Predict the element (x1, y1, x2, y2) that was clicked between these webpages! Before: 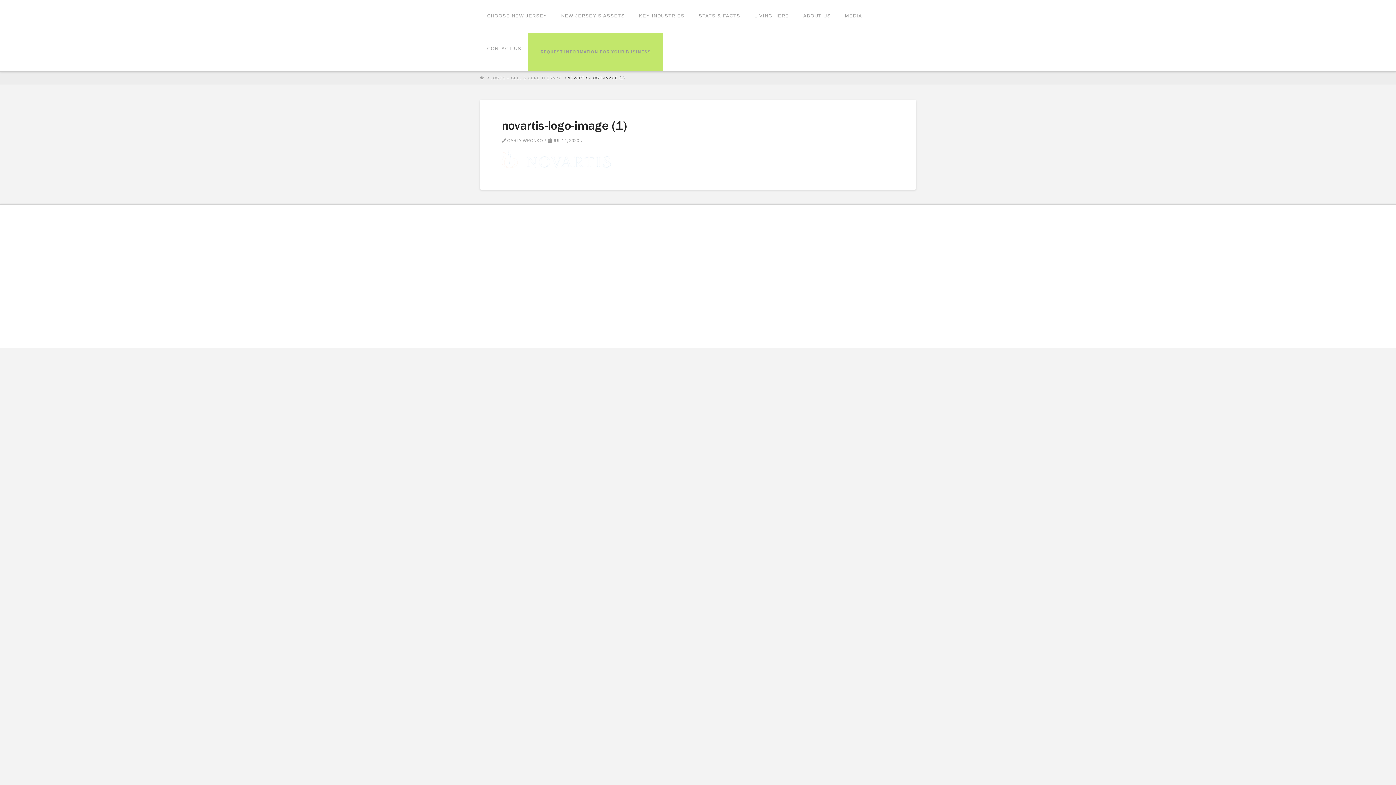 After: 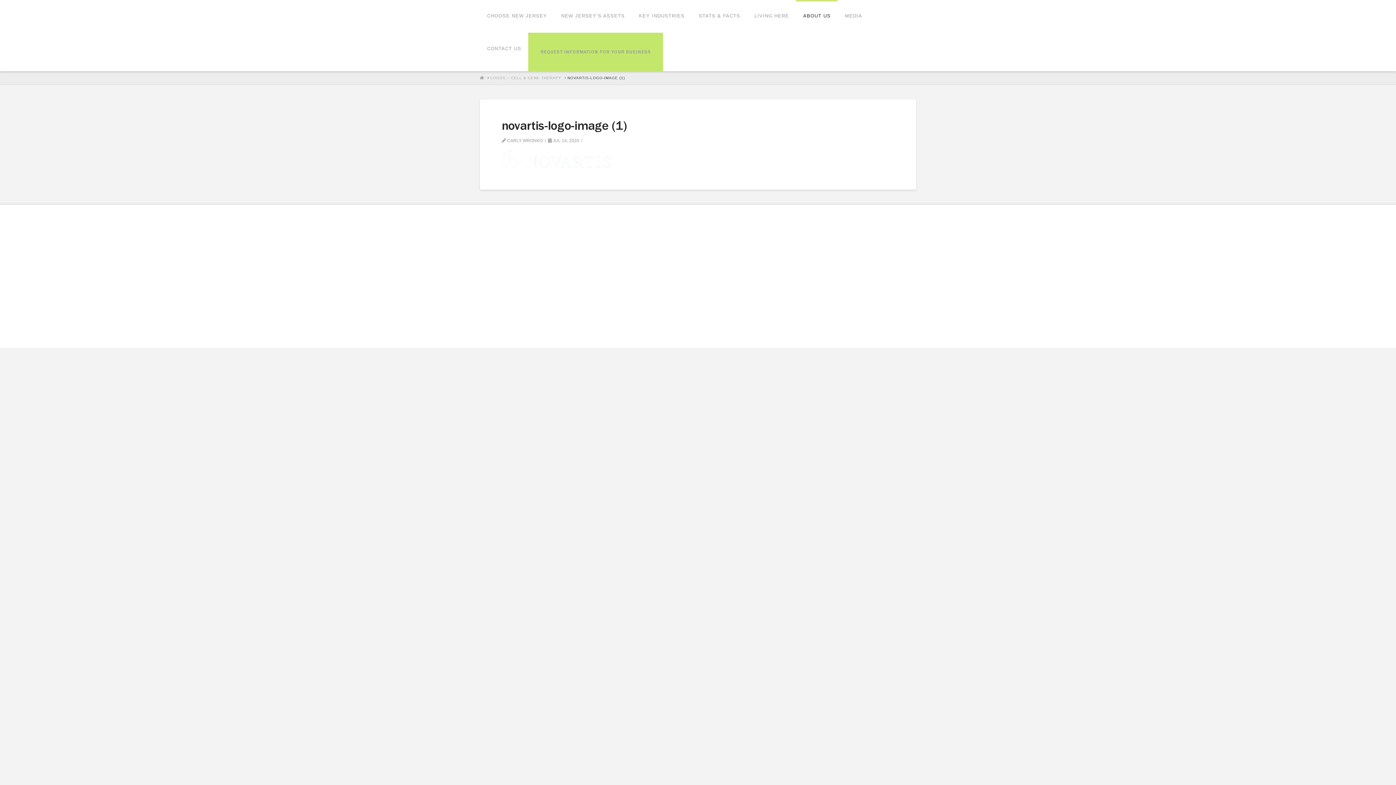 Action: bbox: (796, 0, 837, 32) label: ABOUT US